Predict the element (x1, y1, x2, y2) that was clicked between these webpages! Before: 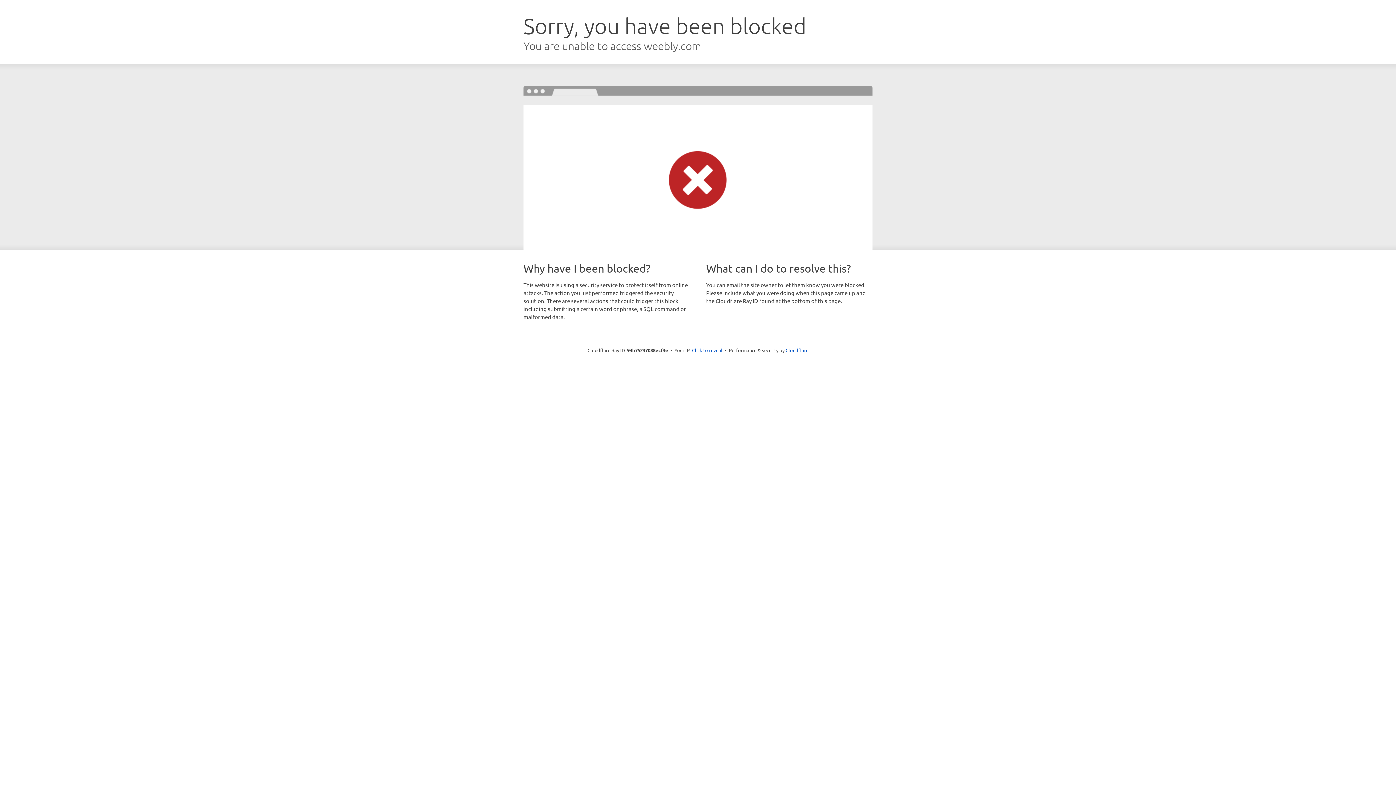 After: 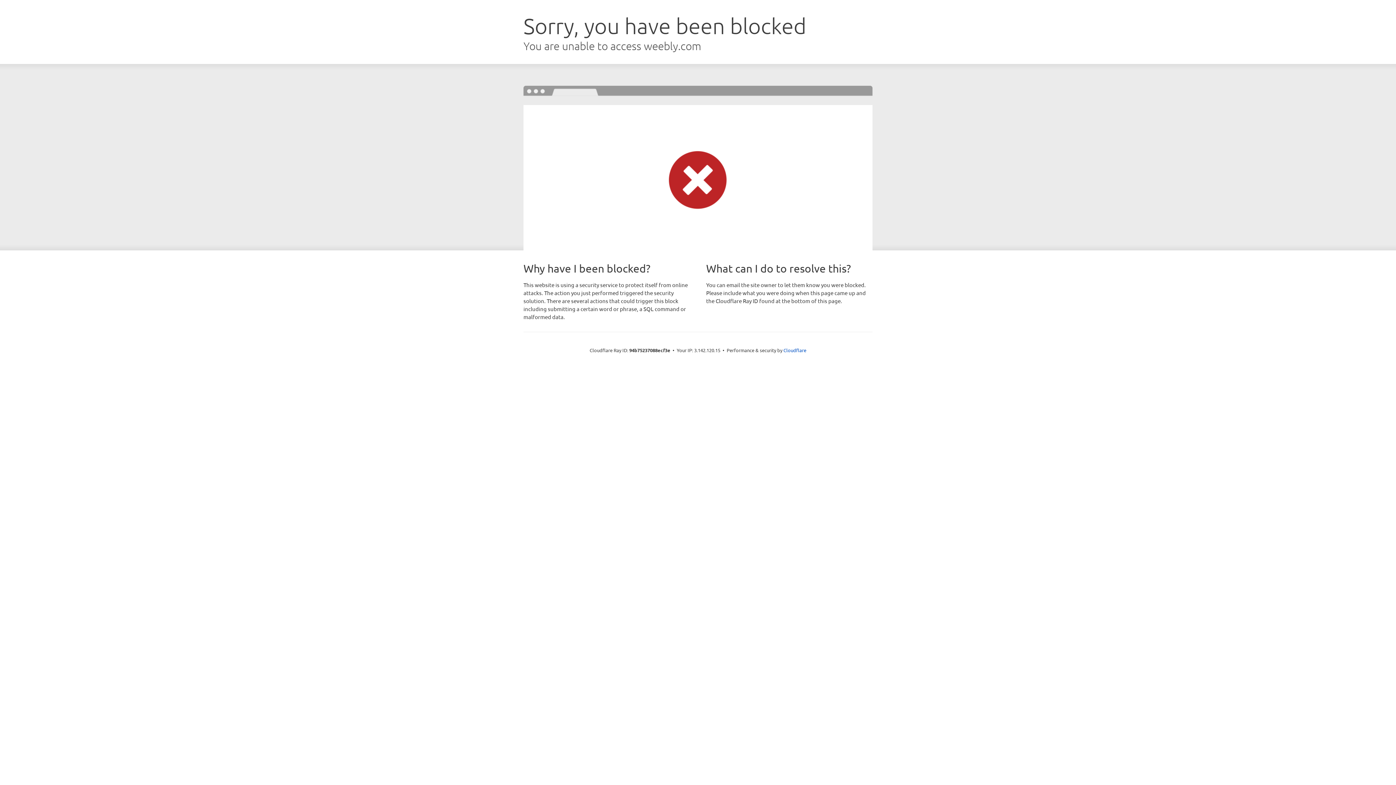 Action: bbox: (692, 346, 722, 353) label: Click to reveal